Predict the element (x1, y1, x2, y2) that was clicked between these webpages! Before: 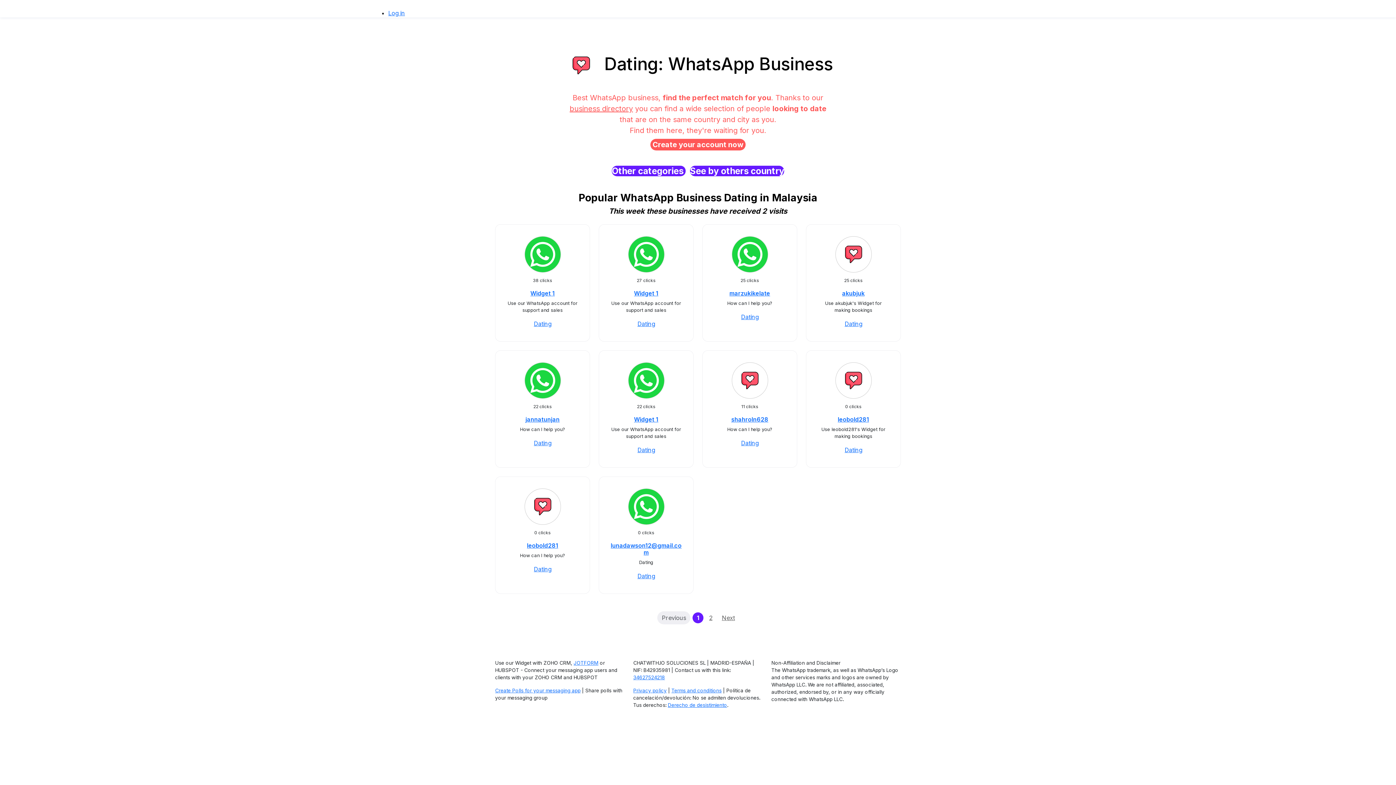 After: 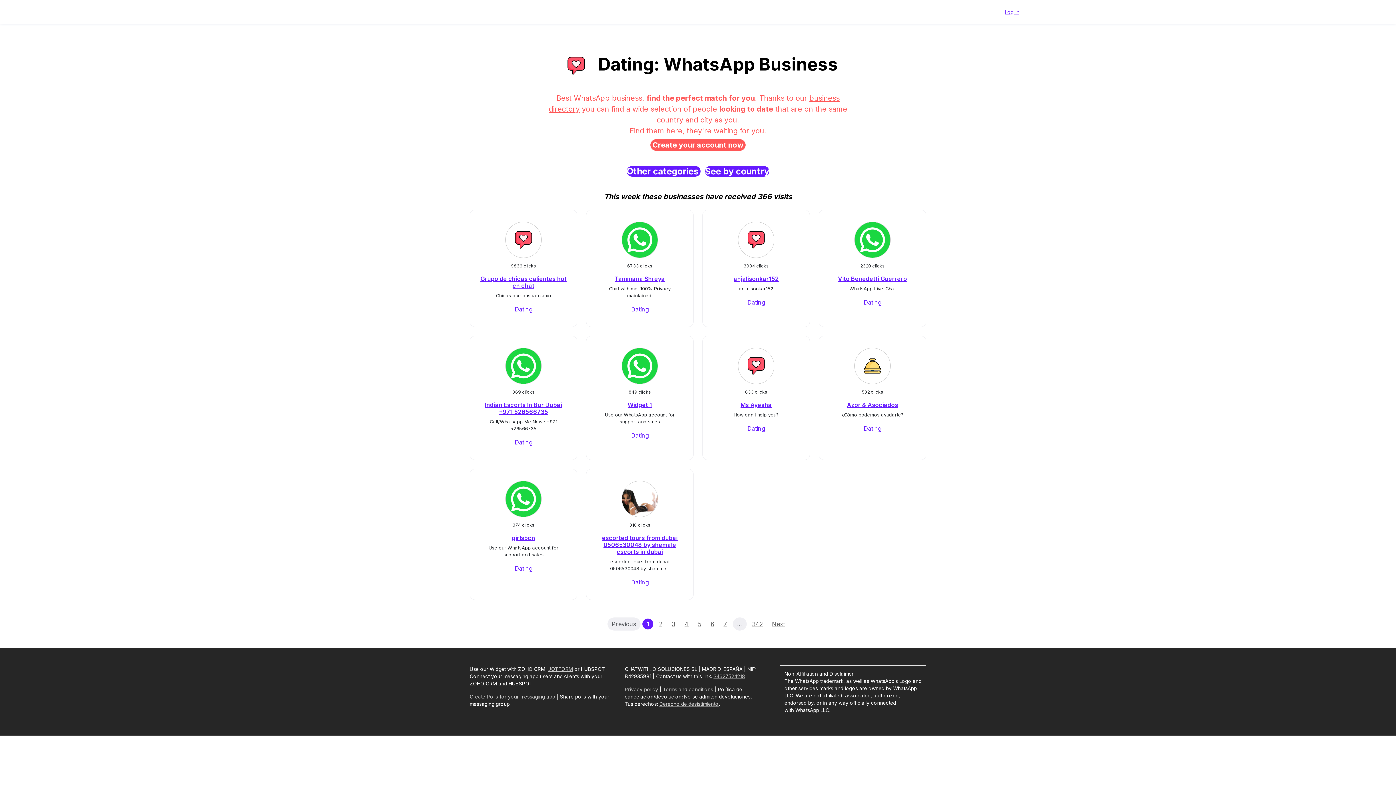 Action: label: Dating bbox: (637, 446, 655, 453)